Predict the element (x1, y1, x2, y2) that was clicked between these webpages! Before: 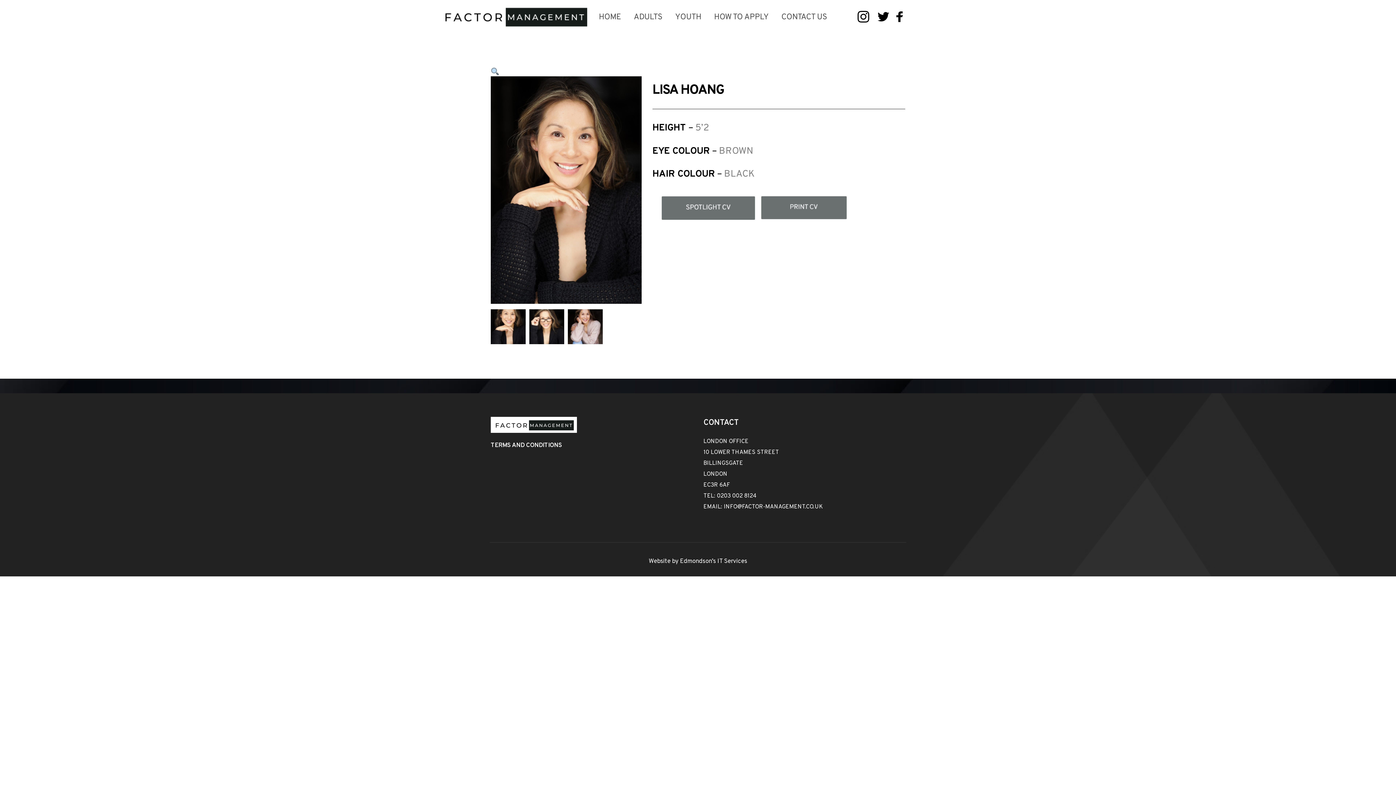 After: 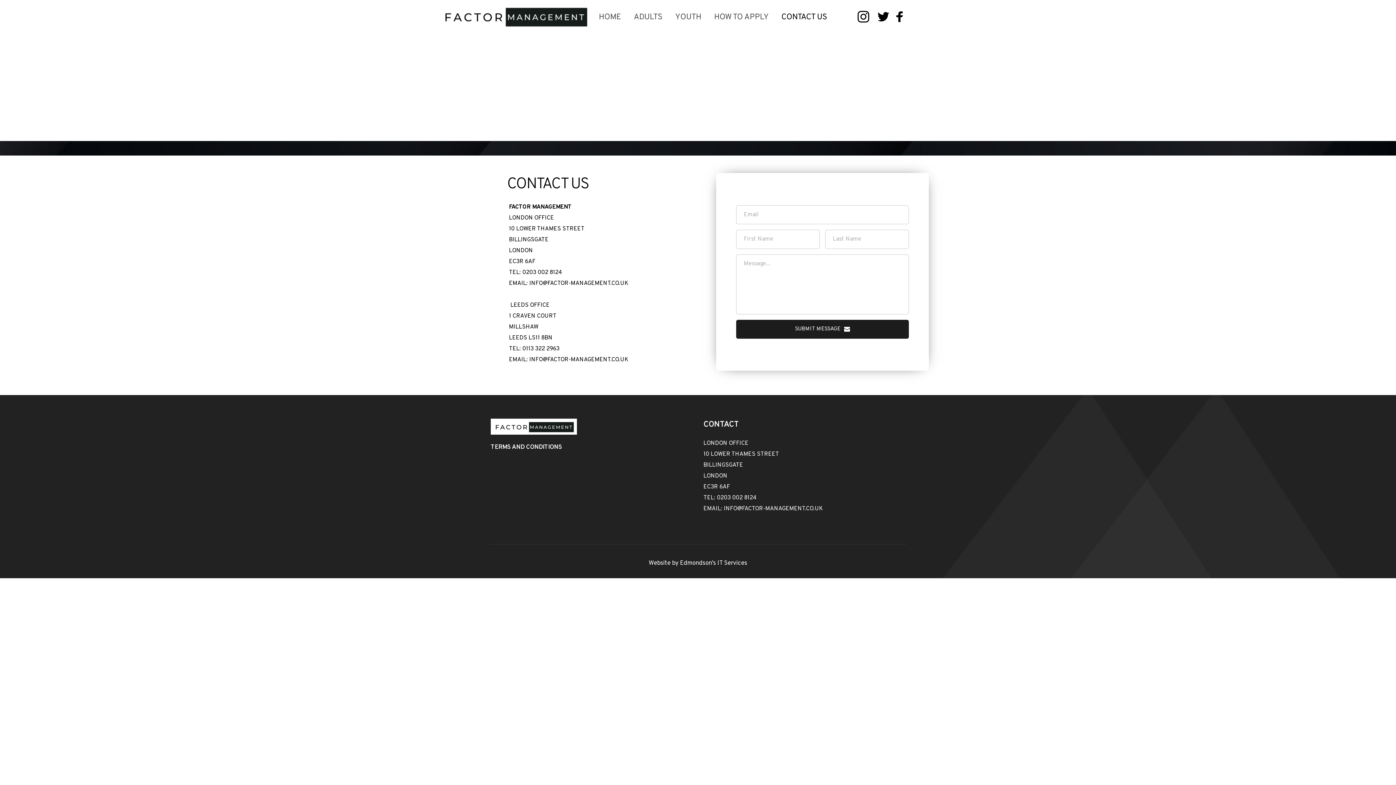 Action: label: CONTACT US bbox: (781, 12, 827, 22)